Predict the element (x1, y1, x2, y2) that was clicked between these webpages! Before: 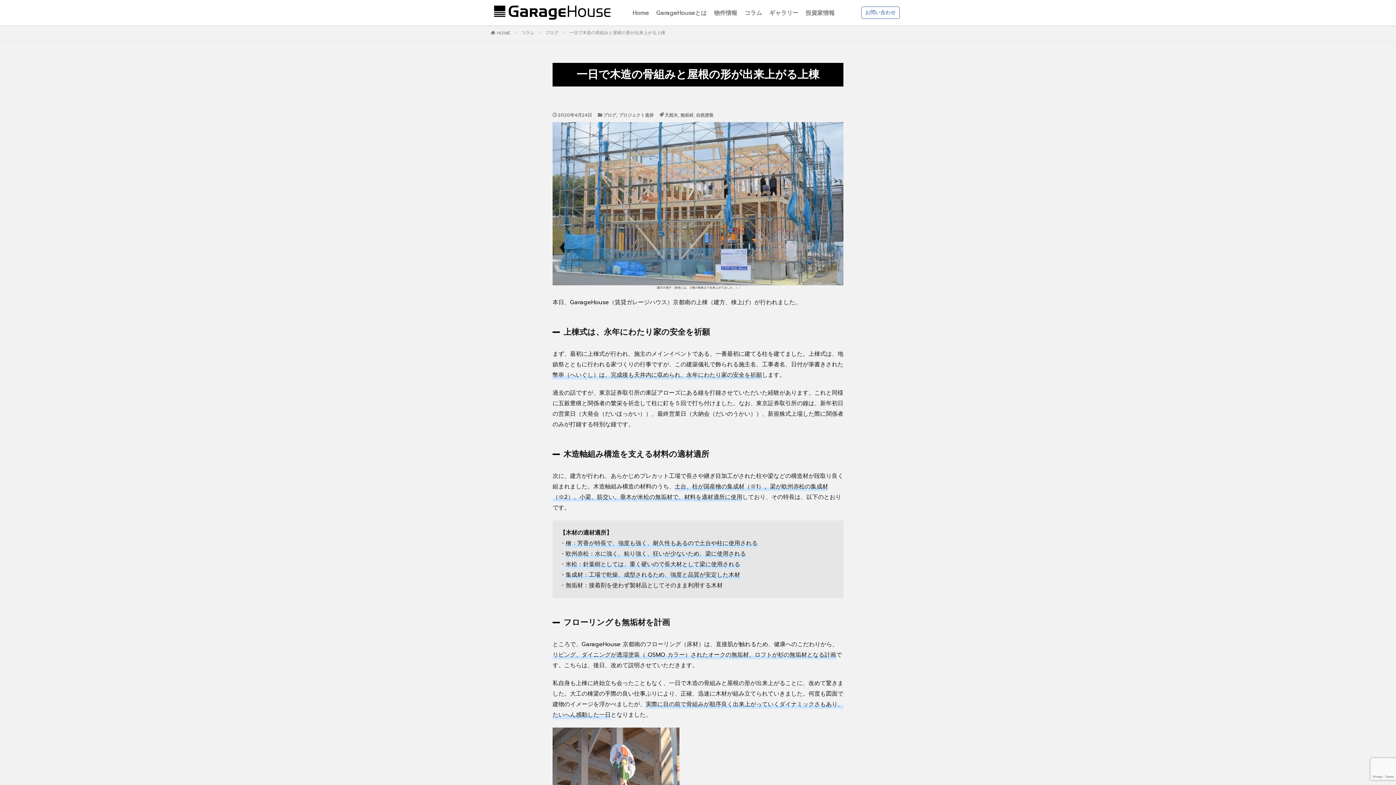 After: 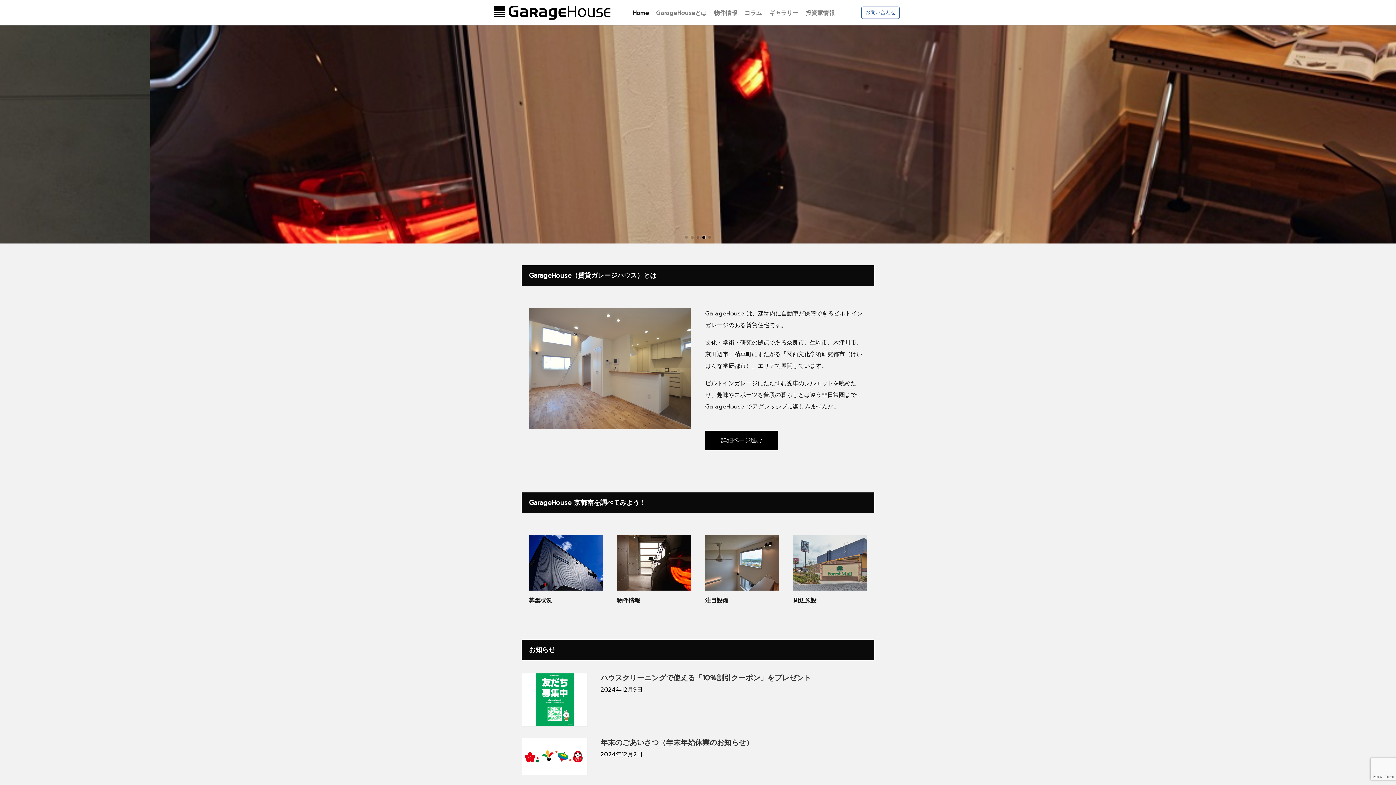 Action: bbox: (490, 4, 614, 21)